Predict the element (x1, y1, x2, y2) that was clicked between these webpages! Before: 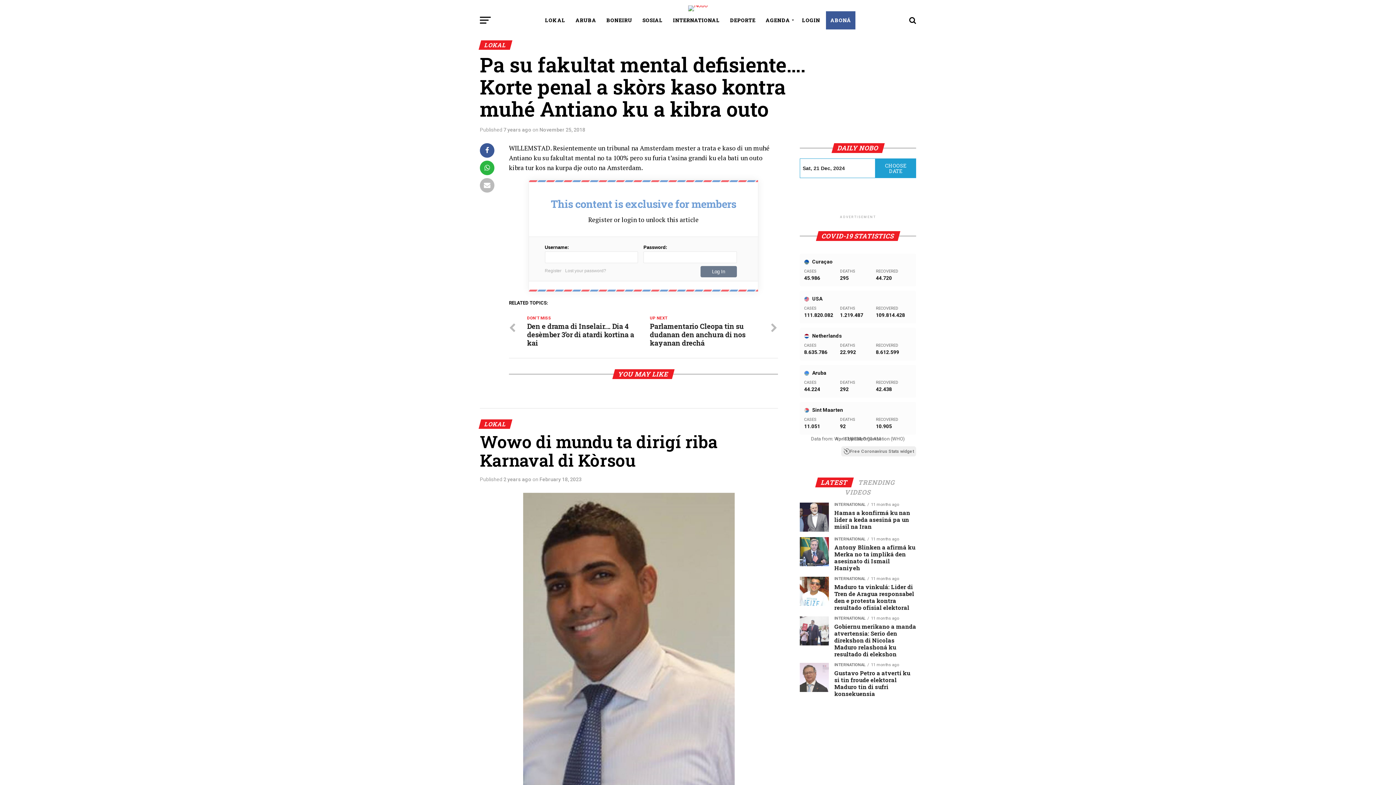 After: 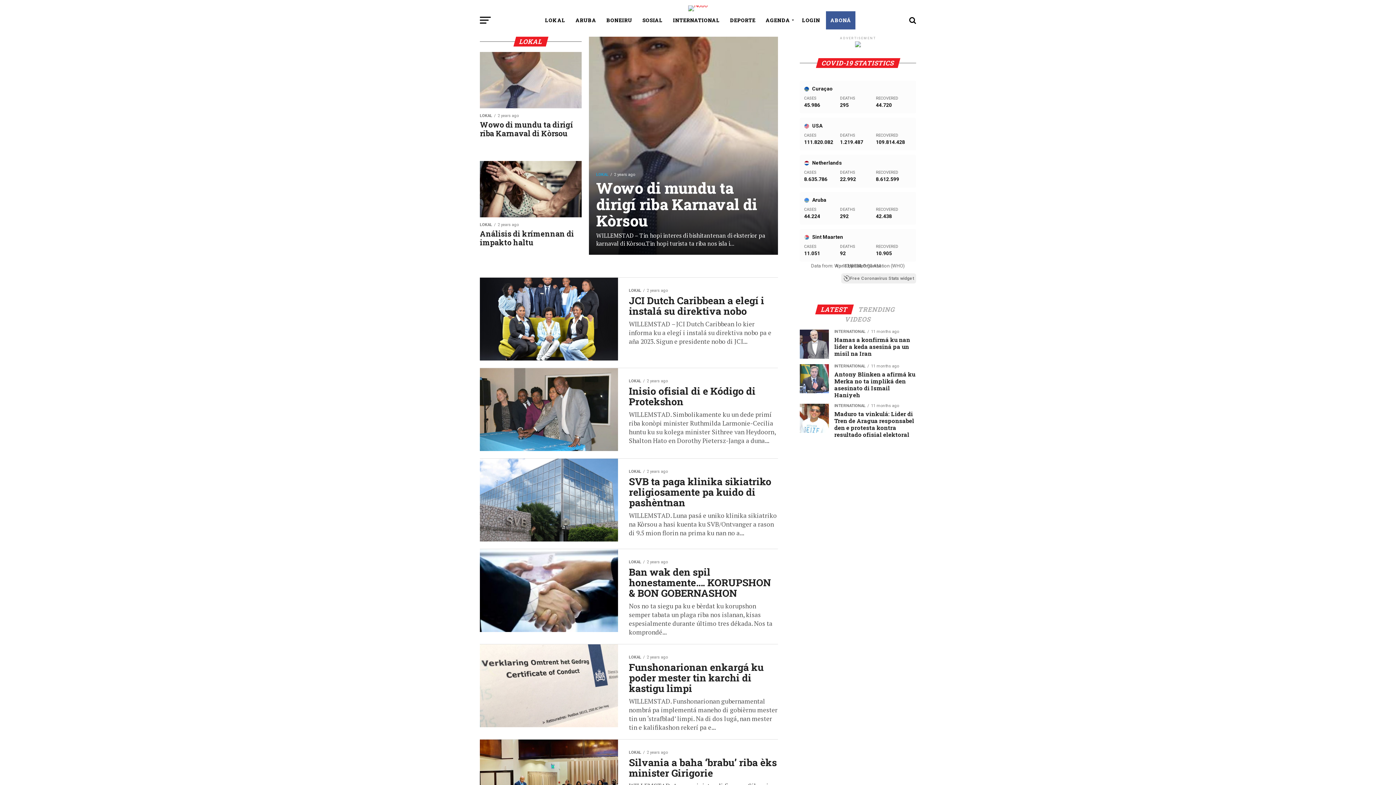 Action: bbox: (540, 11, 569, 29) label: LOKAL